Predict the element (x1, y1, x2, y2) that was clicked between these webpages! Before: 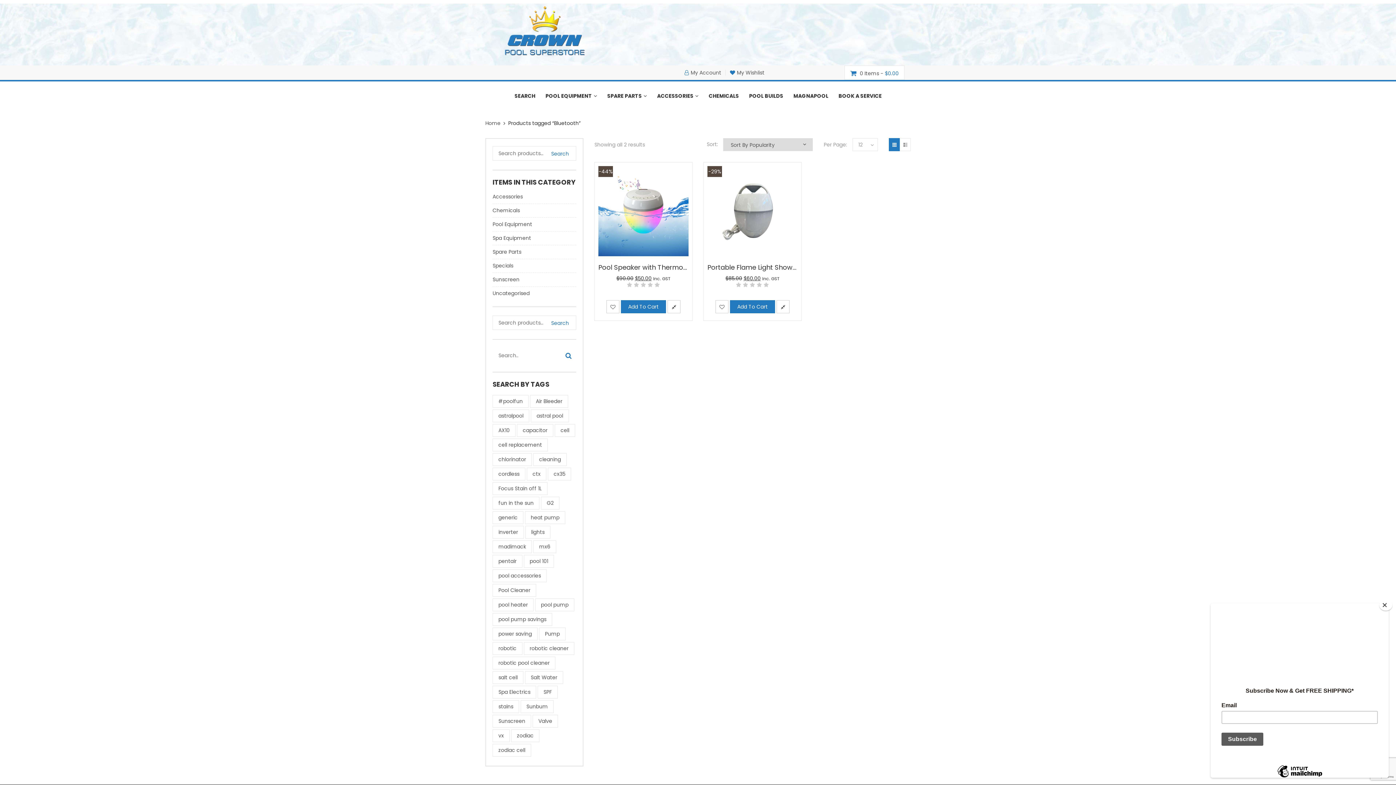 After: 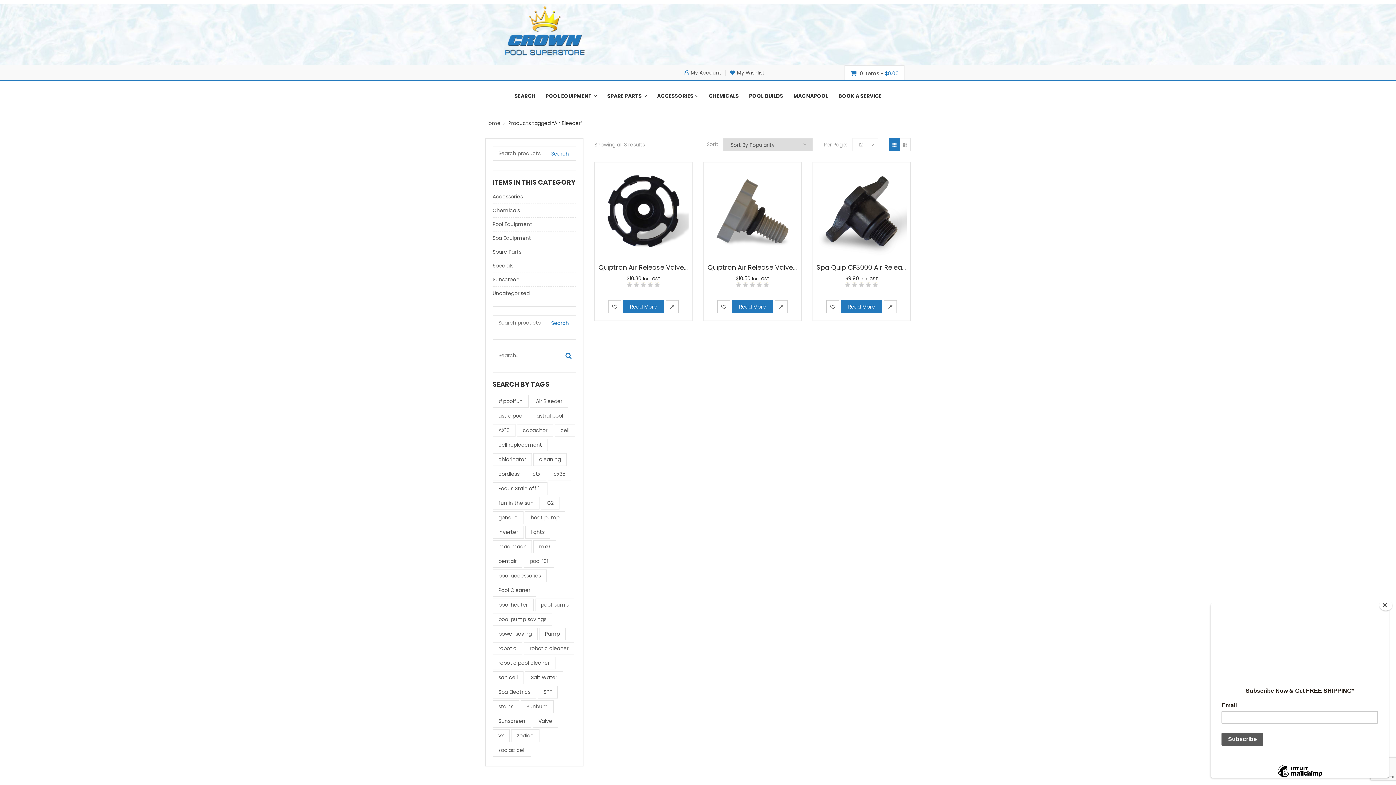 Action: bbox: (530, 395, 568, 408) label: Air Bleeder (3 products)